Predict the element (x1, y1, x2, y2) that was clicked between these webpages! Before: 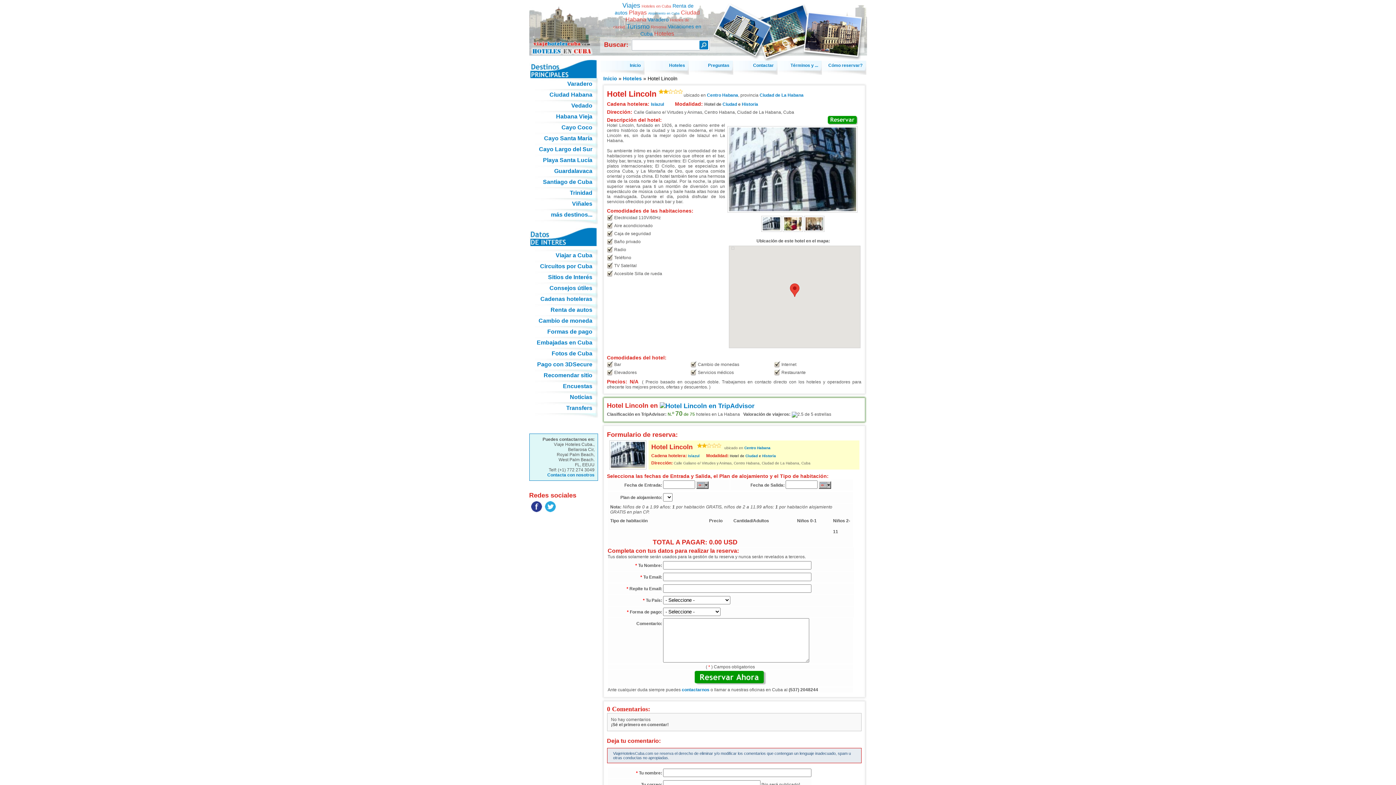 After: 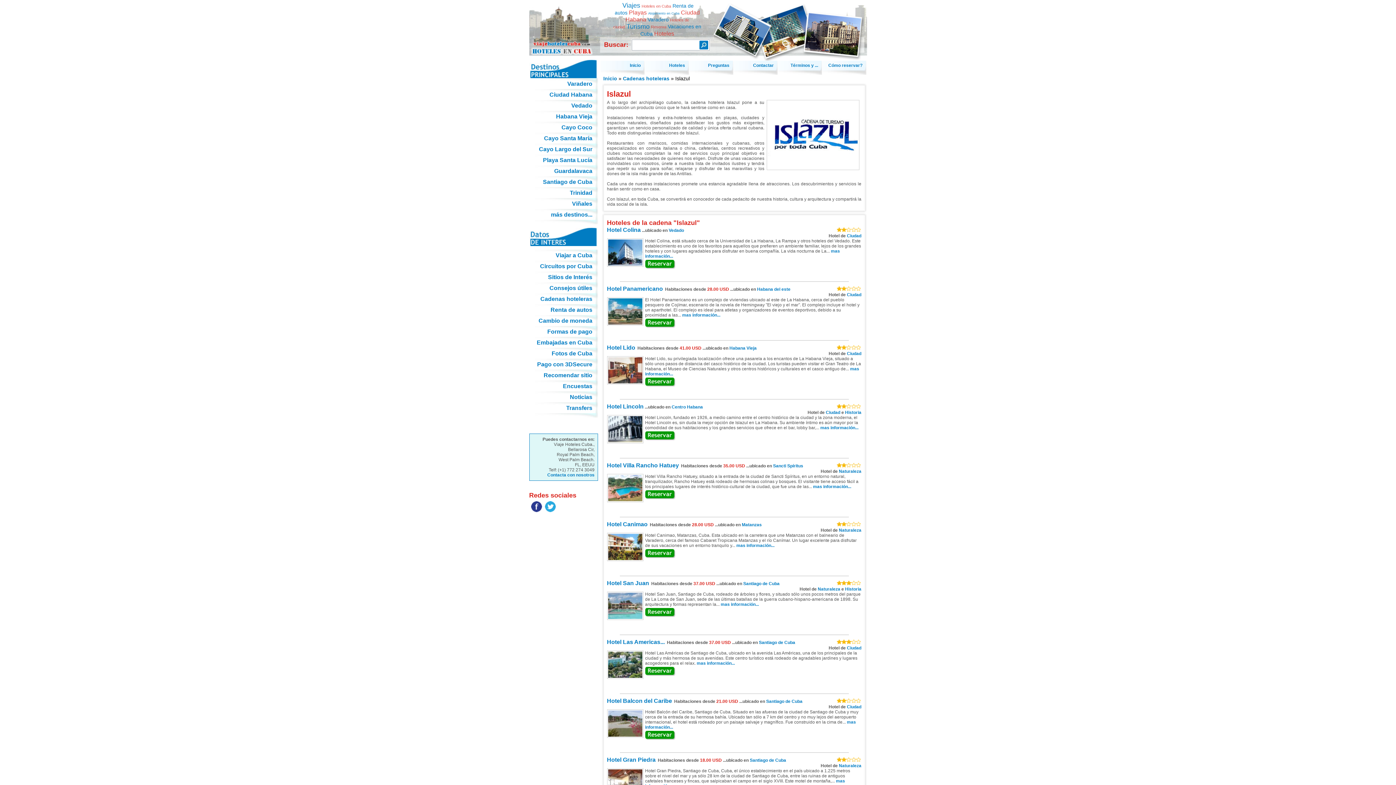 Action: label: Islazul bbox: (651, 101, 664, 106)